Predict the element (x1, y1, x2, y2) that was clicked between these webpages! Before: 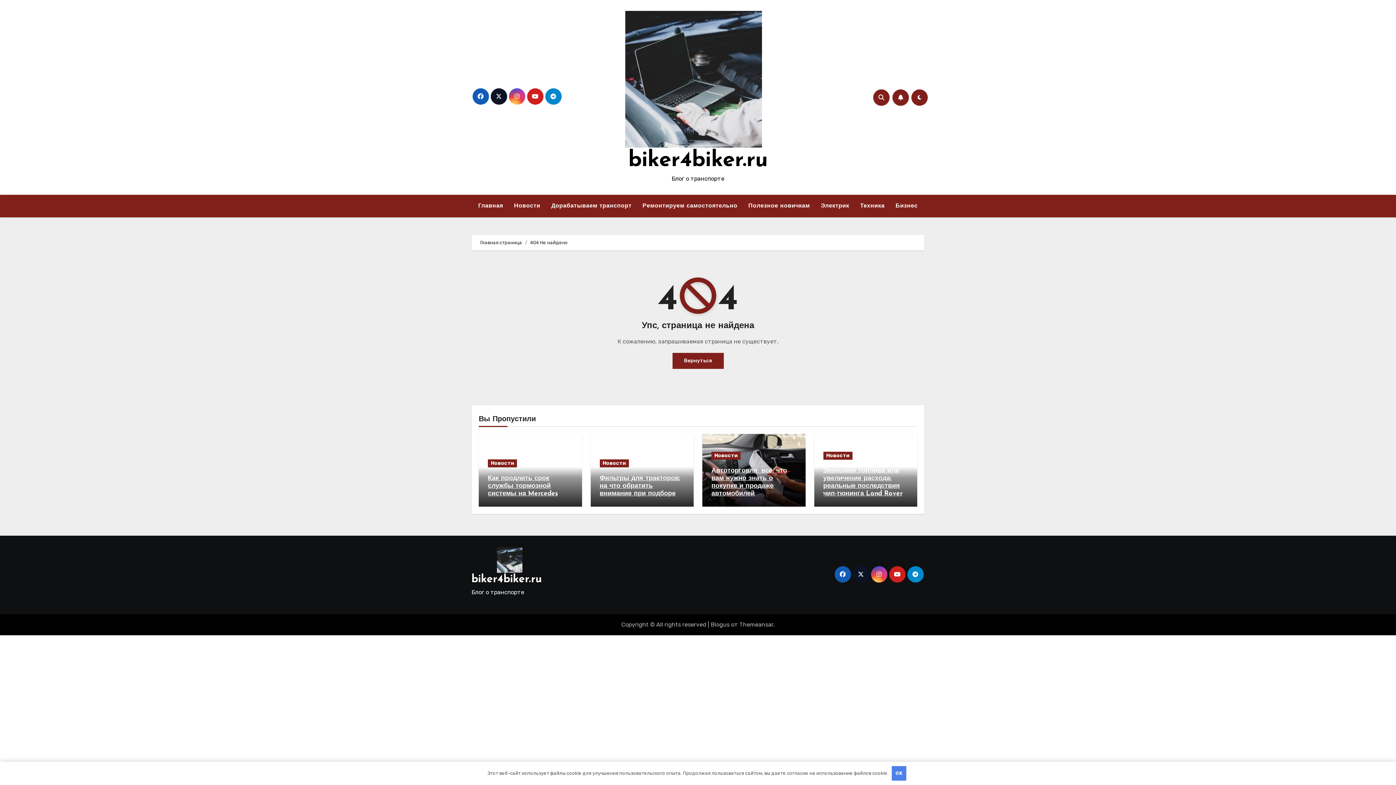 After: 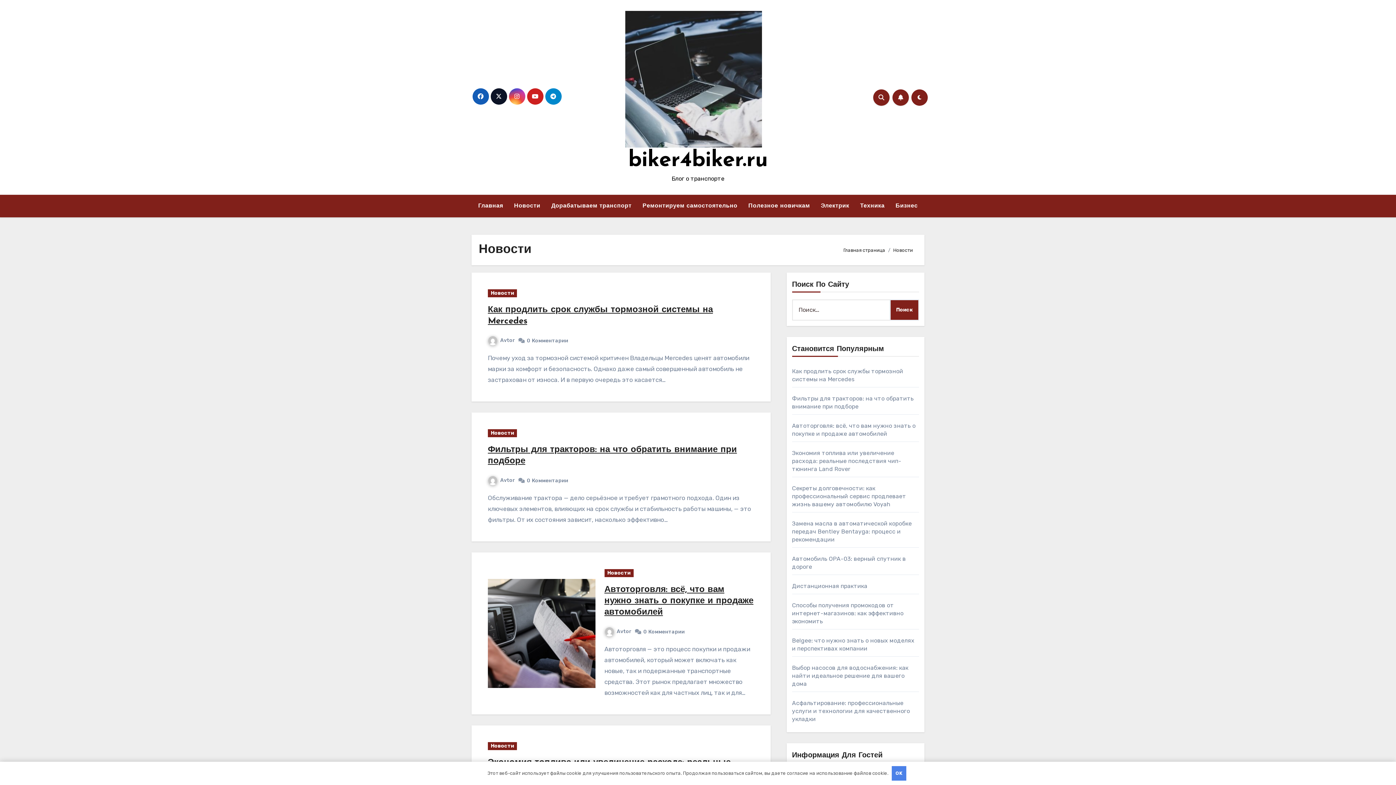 Action: bbox: (508, 198, 546, 214) label: Новости